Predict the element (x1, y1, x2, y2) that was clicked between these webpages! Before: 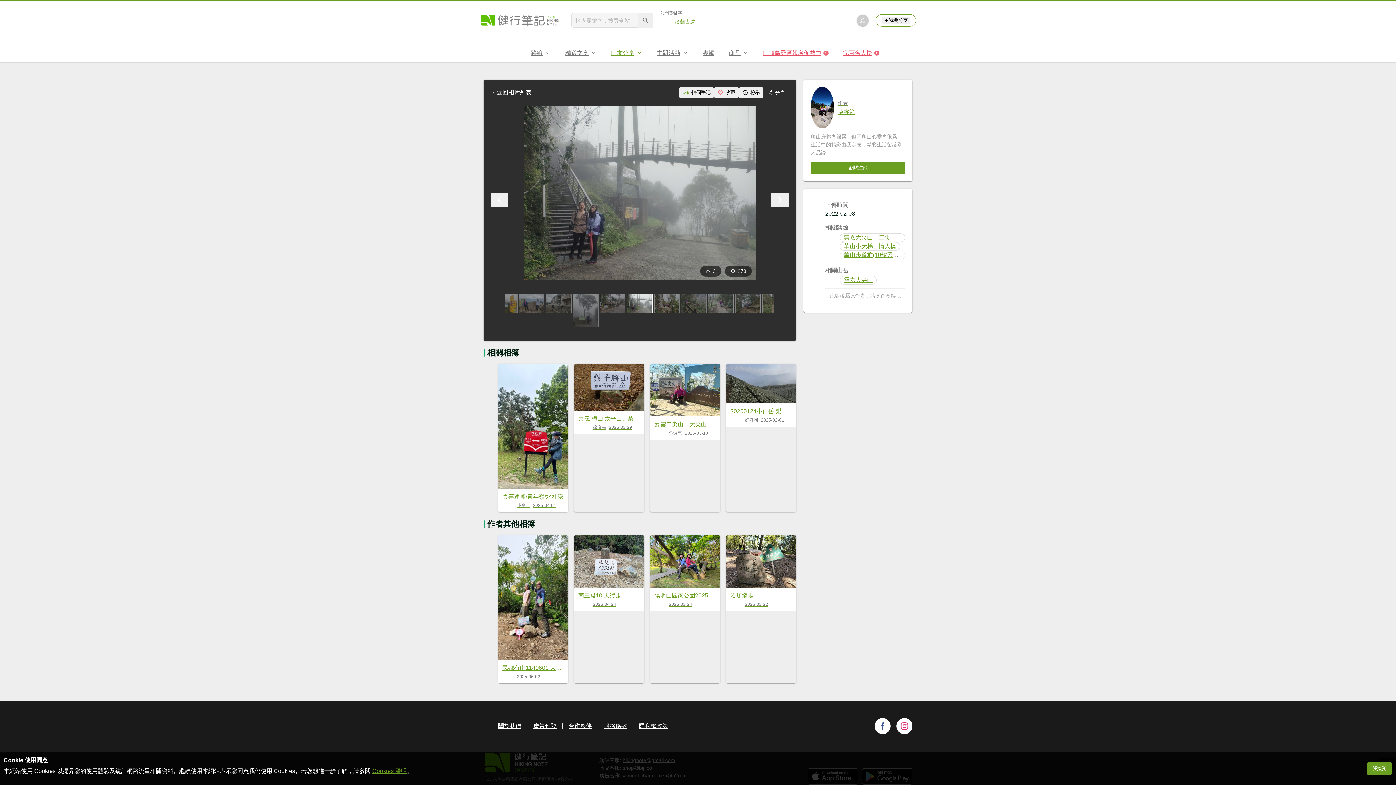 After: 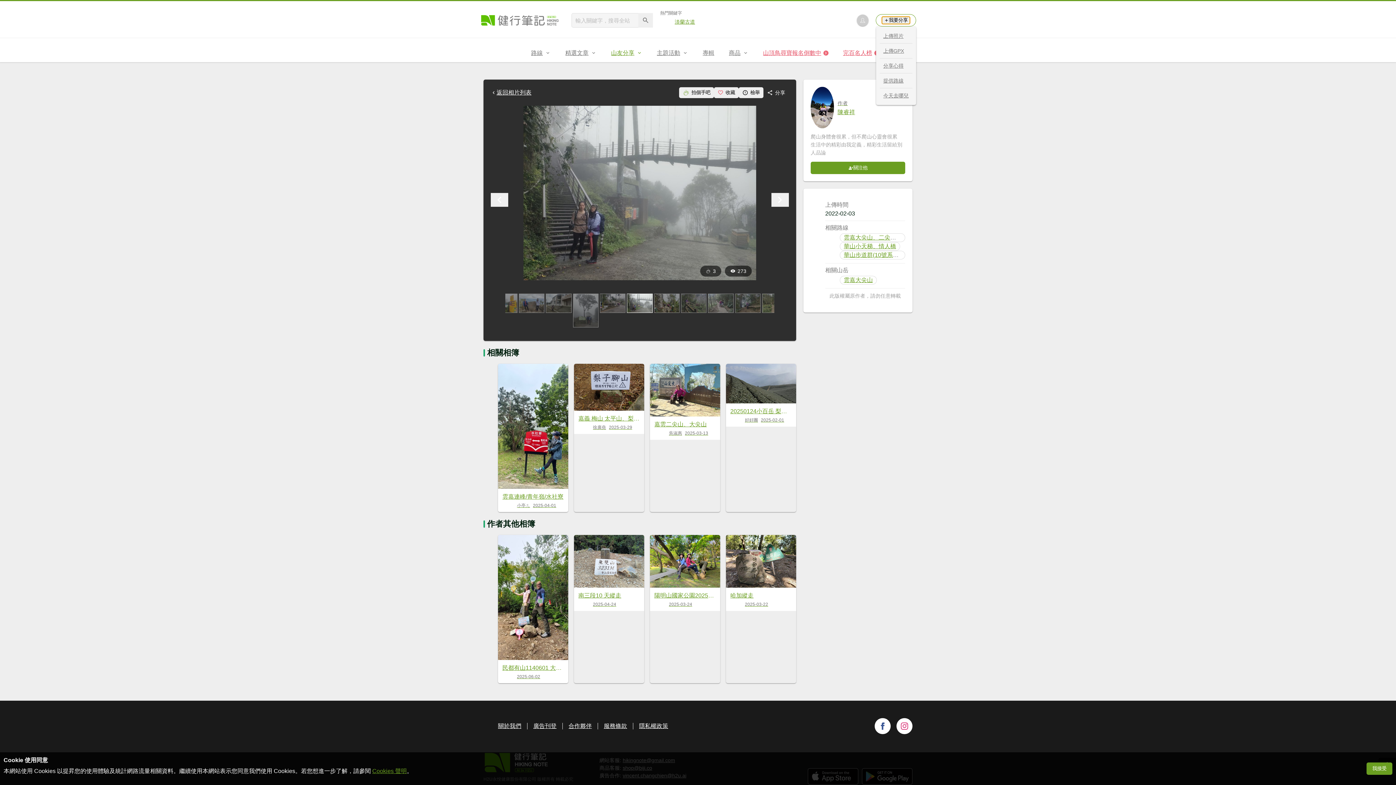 Action: label: 我要分享 bbox: (882, 16, 910, 24)